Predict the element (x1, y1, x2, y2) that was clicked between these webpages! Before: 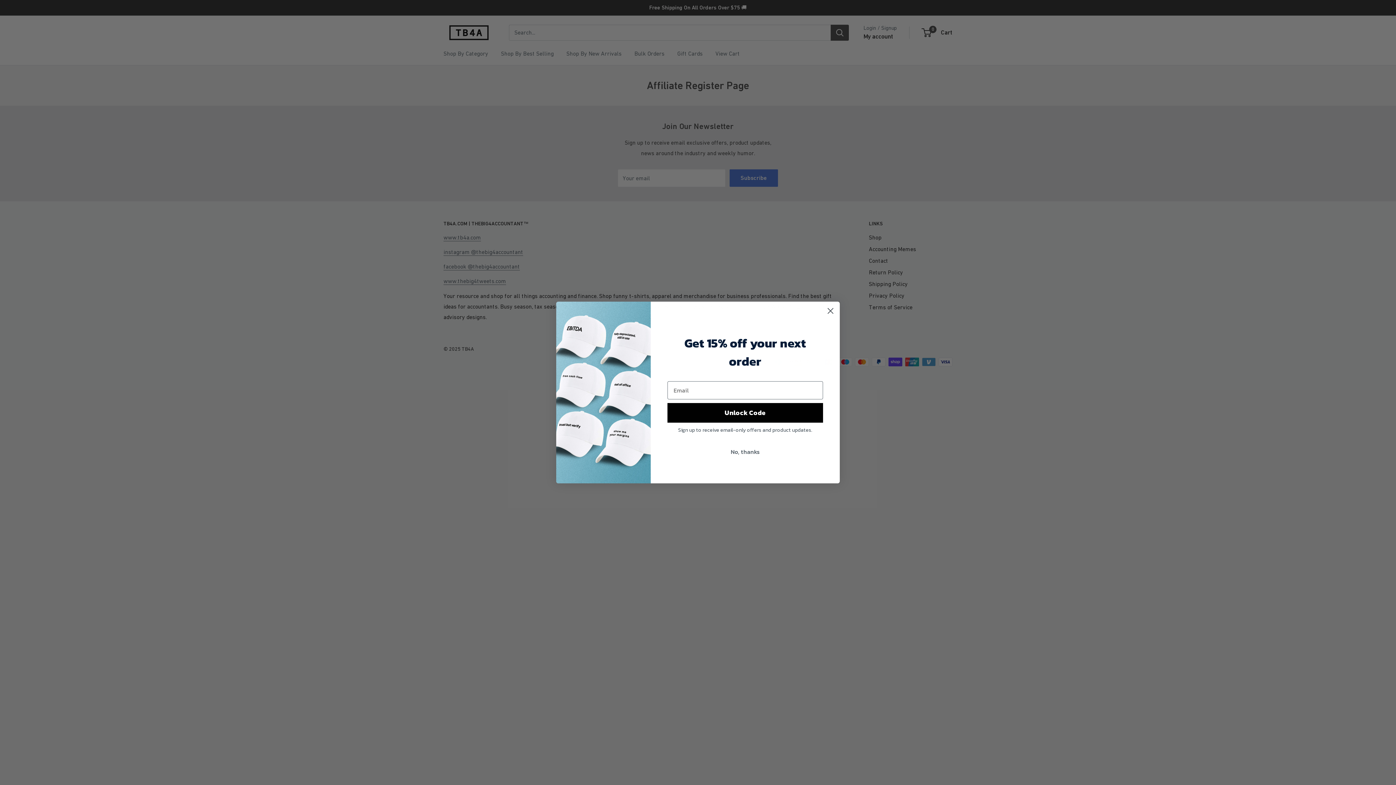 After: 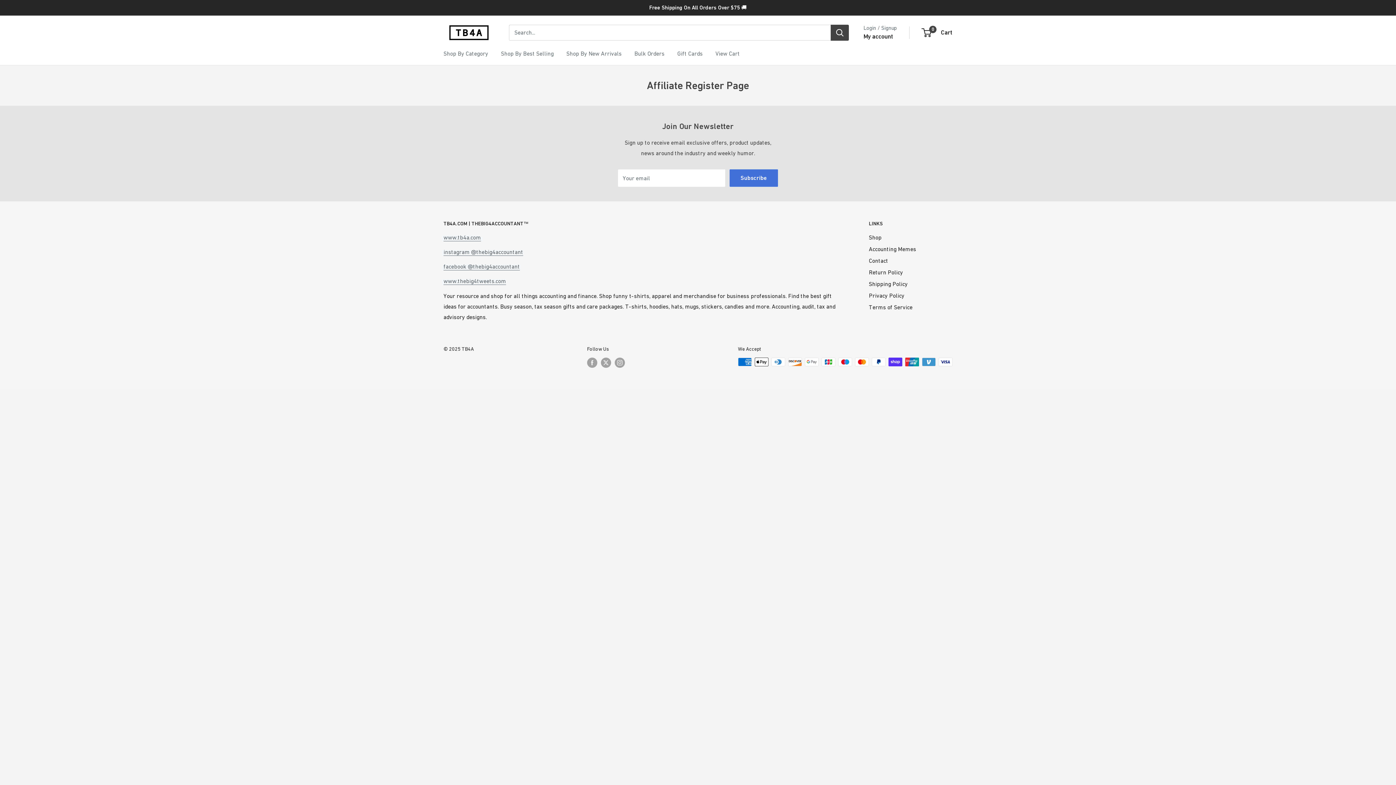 Action: bbox: (824, 304, 837, 317) label: Close dialog